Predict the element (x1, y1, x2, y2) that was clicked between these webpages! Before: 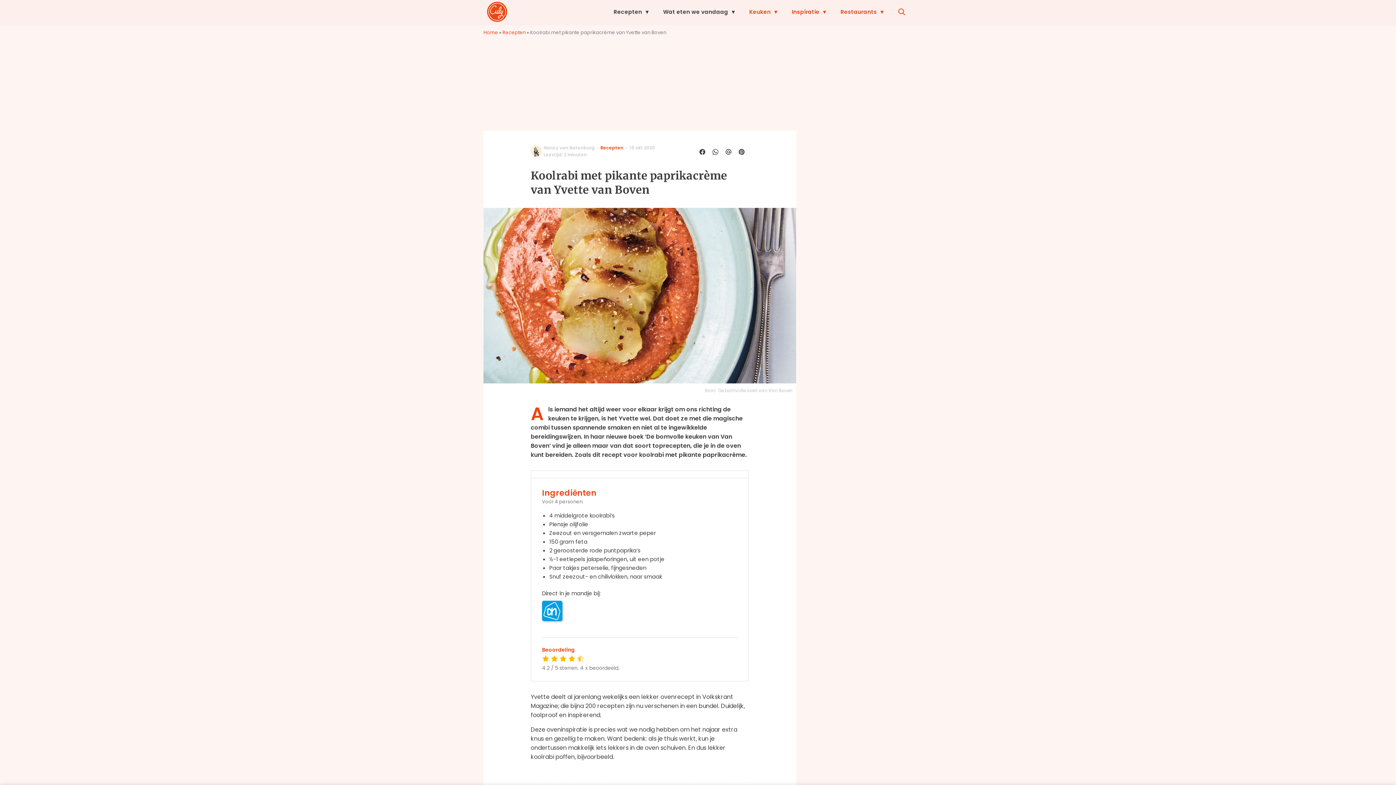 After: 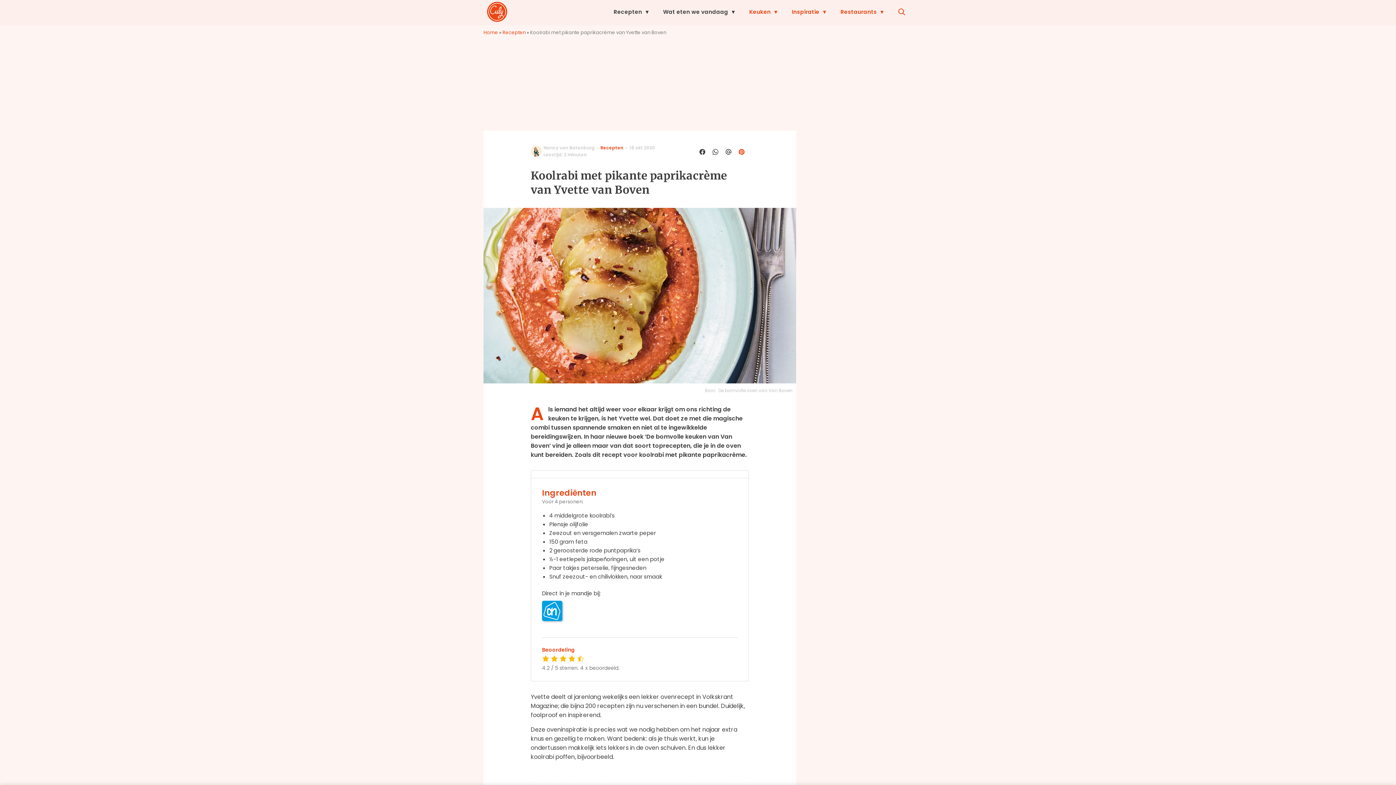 Action: bbox: (736, 146, 749, 157)